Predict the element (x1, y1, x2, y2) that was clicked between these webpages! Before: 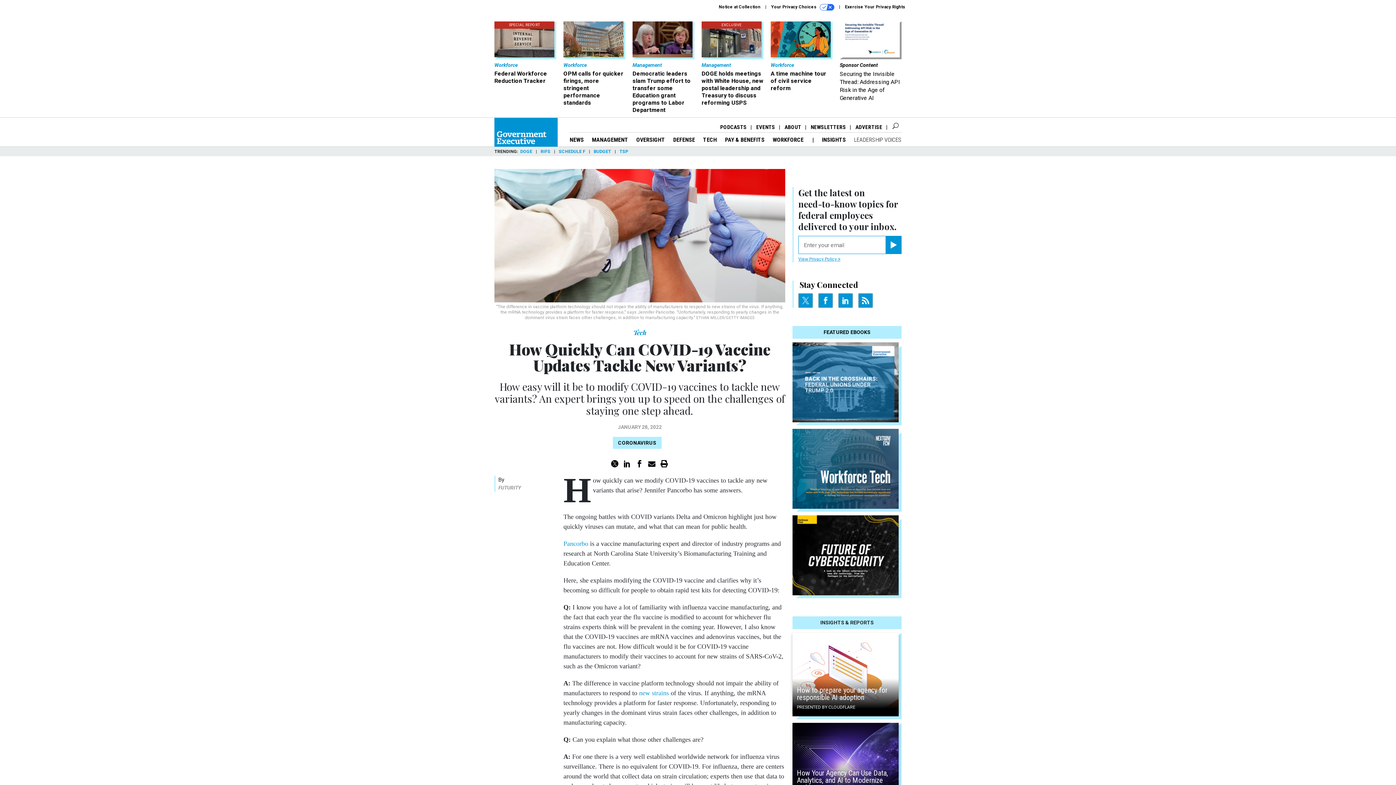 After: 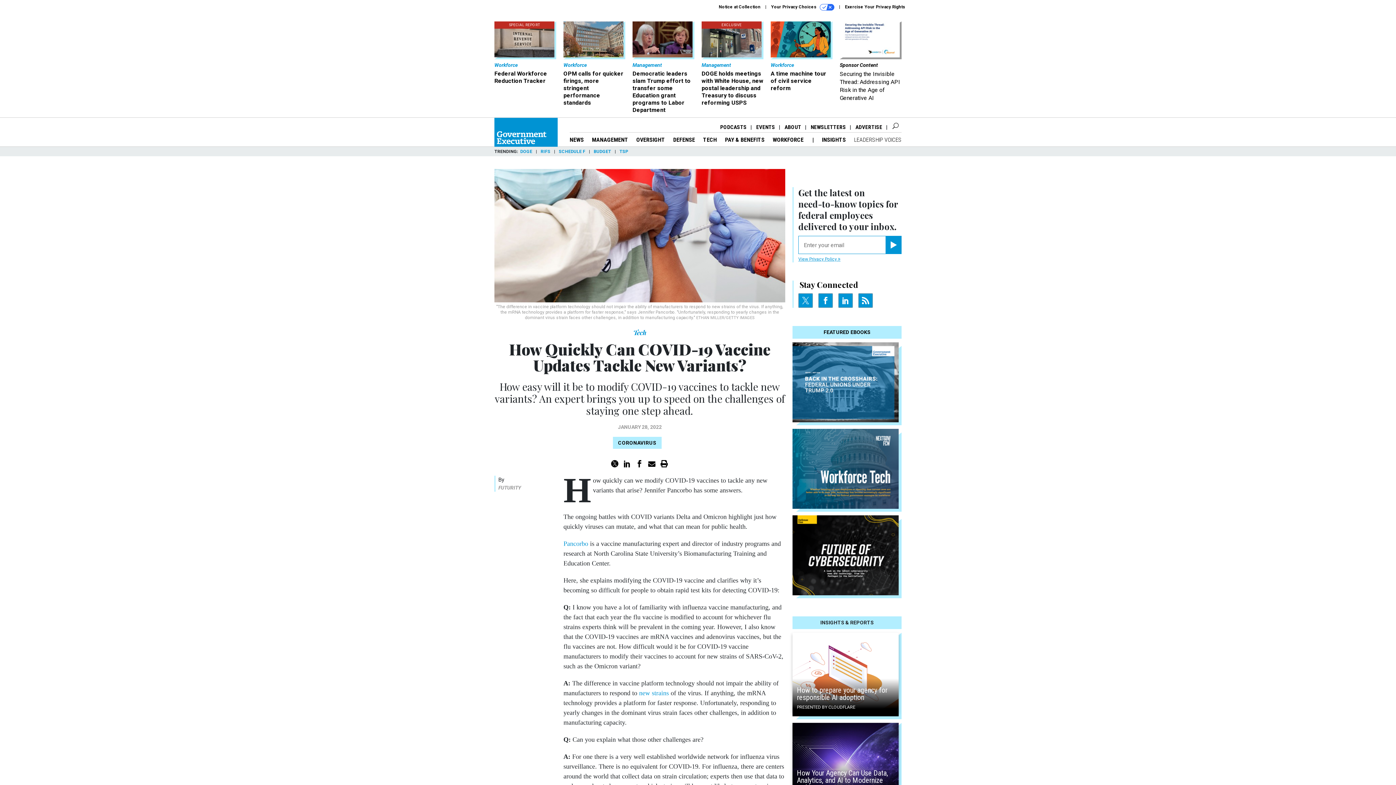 Action: bbox: (793, 293, 813, 308)